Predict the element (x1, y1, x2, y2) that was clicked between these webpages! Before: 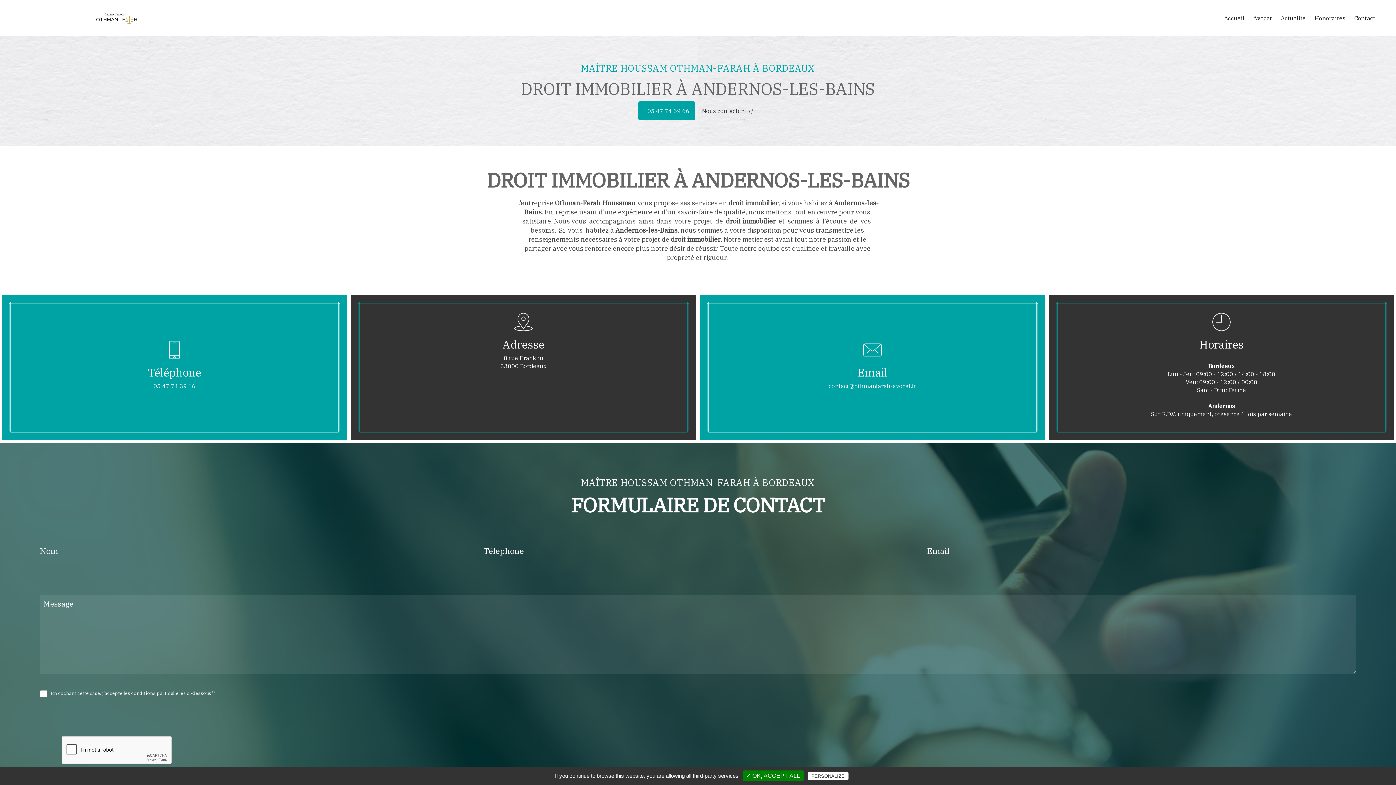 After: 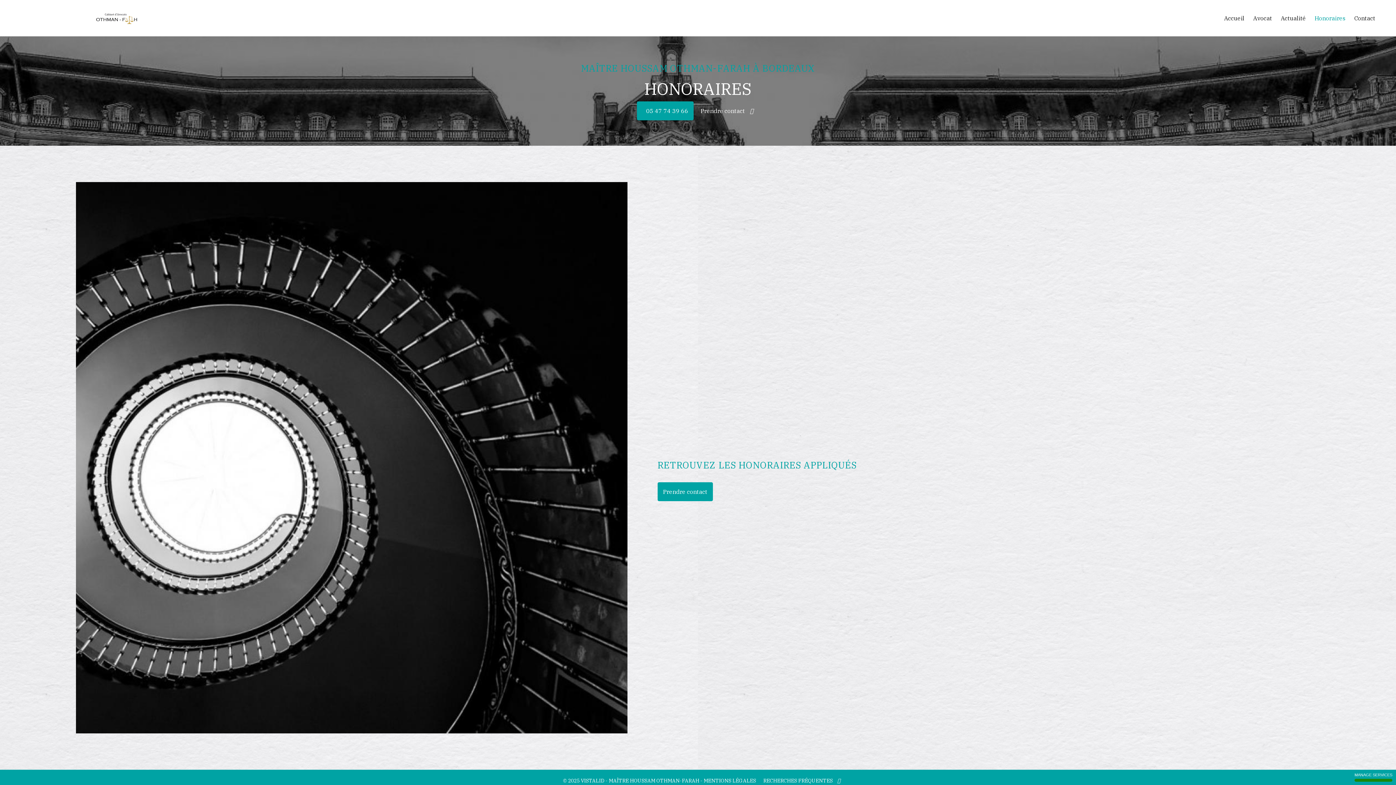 Action: label: Honoraires bbox: (1310, 14, 1350, 21)